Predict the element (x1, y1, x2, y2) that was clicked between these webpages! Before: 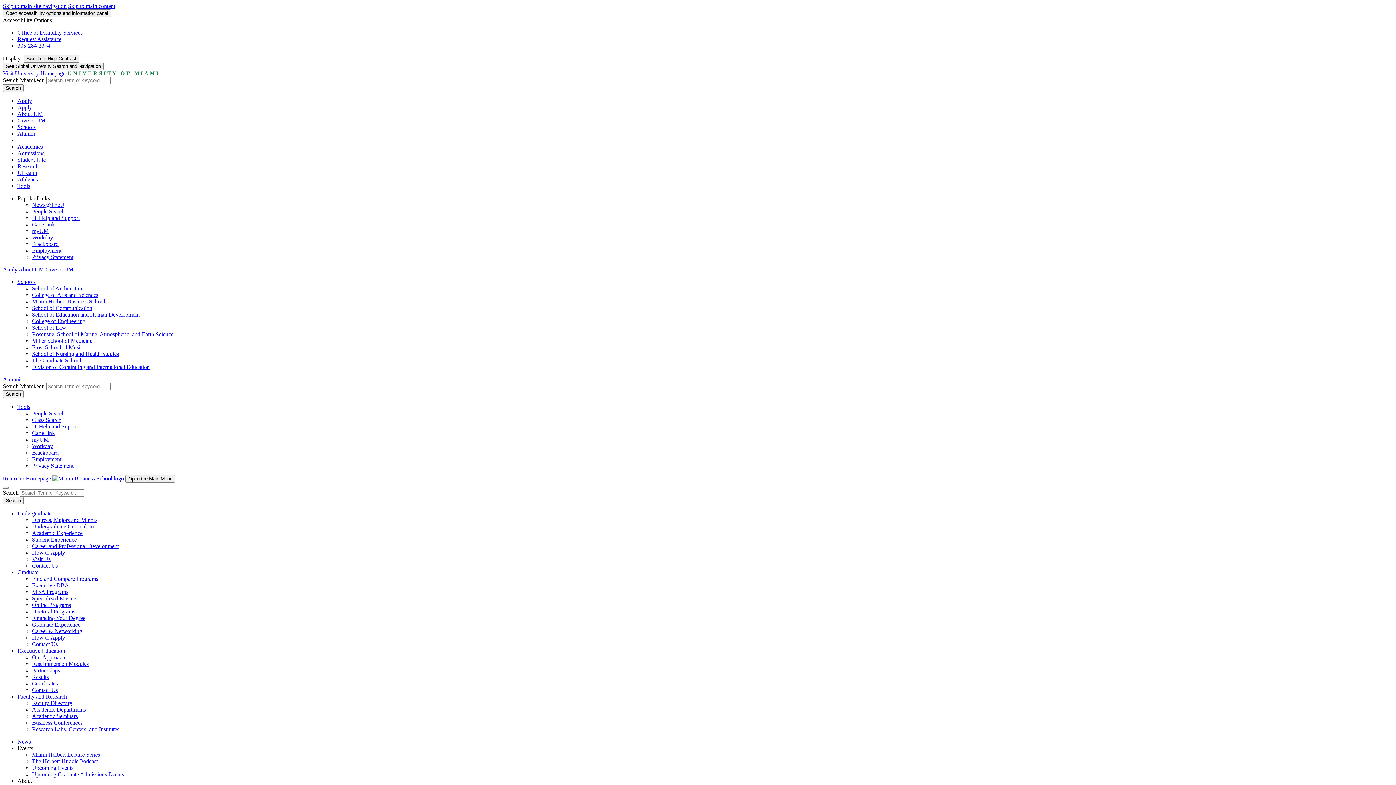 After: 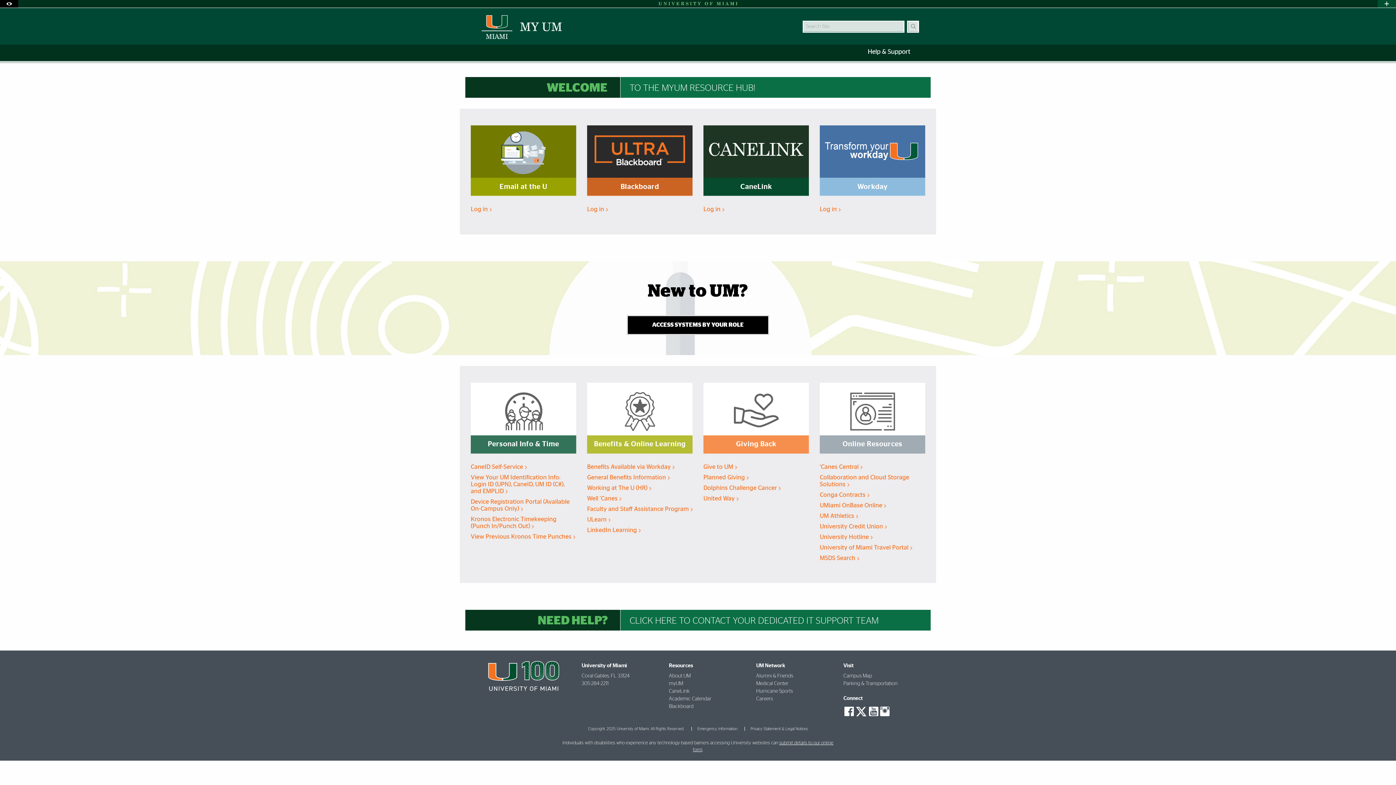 Action: bbox: (32, 436, 48, 442) label: myUM